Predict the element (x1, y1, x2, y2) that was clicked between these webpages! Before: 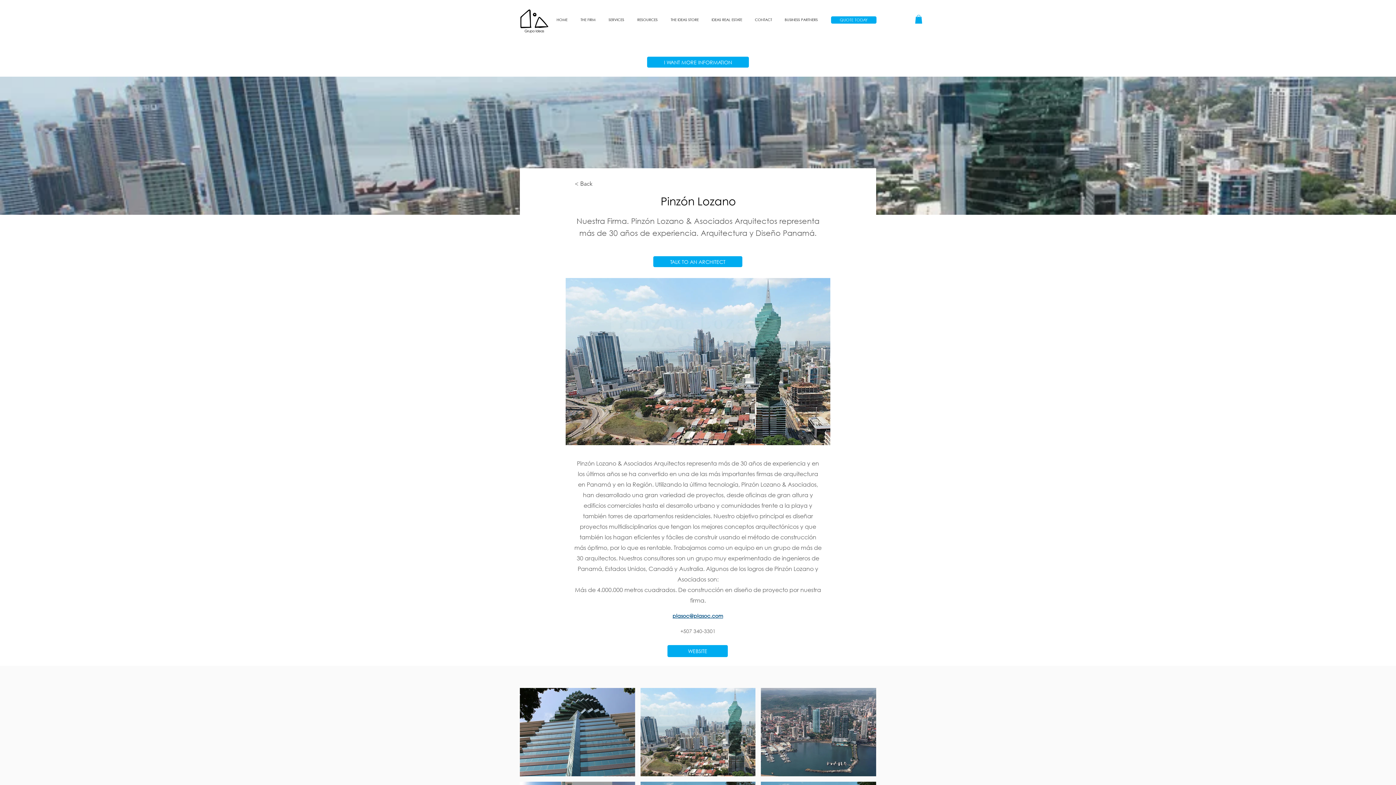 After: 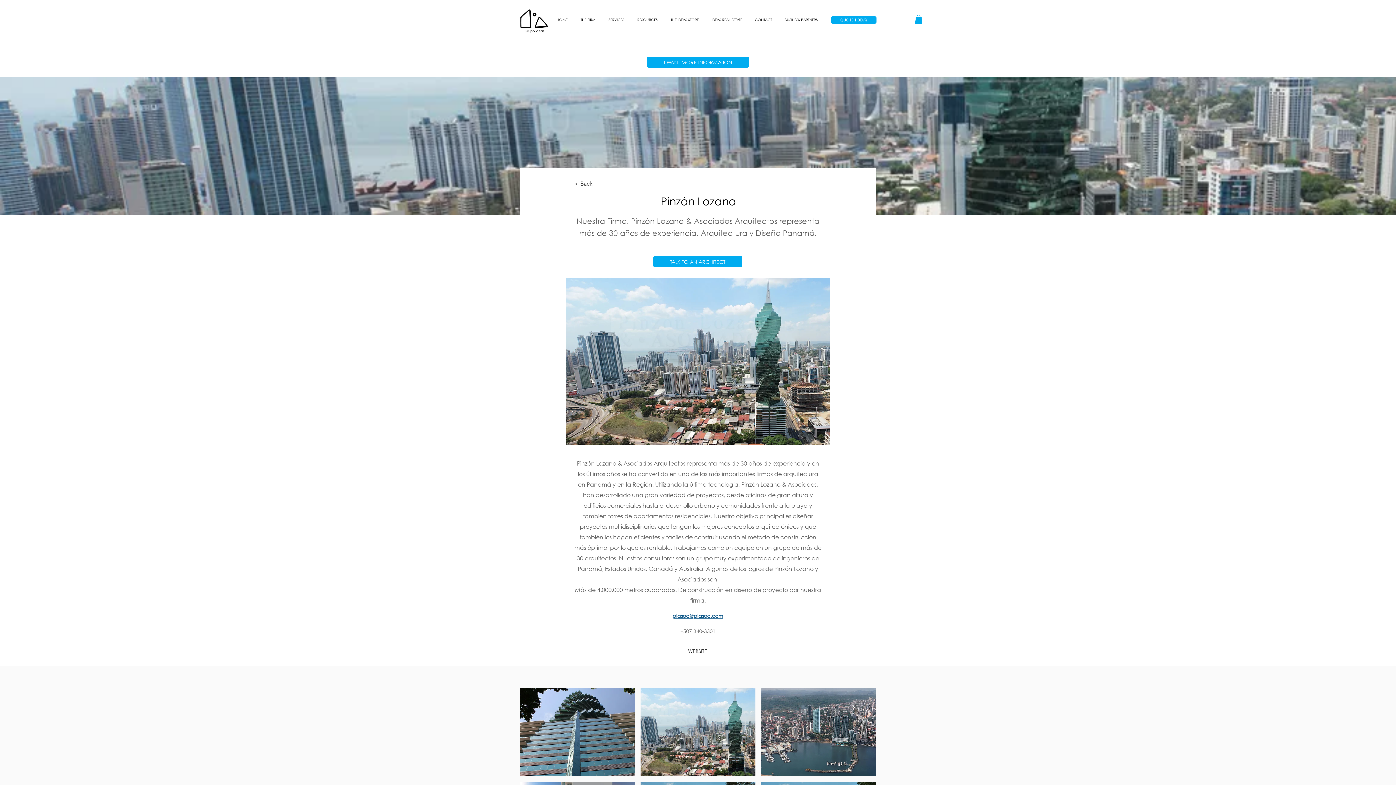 Action: label: WEBSITE bbox: (667, 645, 728, 657)